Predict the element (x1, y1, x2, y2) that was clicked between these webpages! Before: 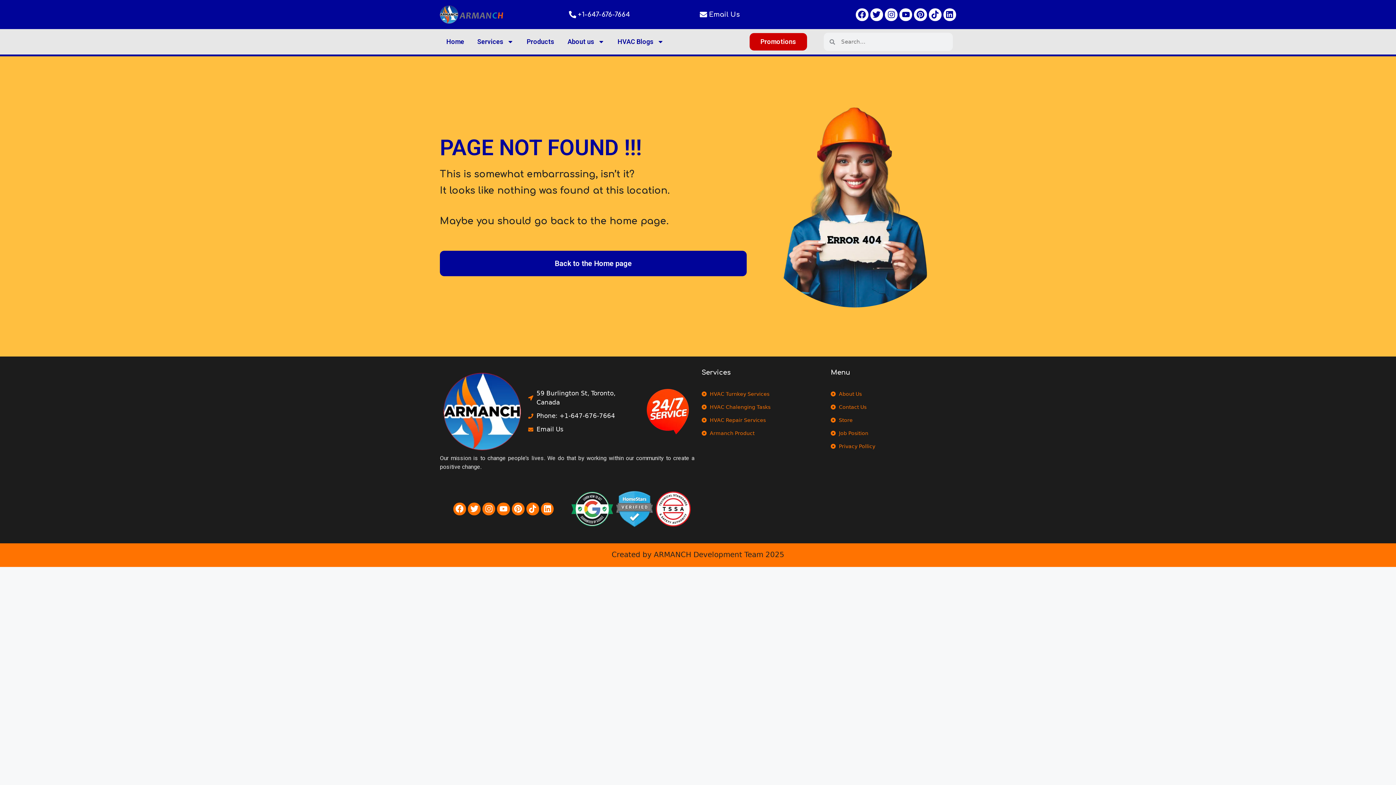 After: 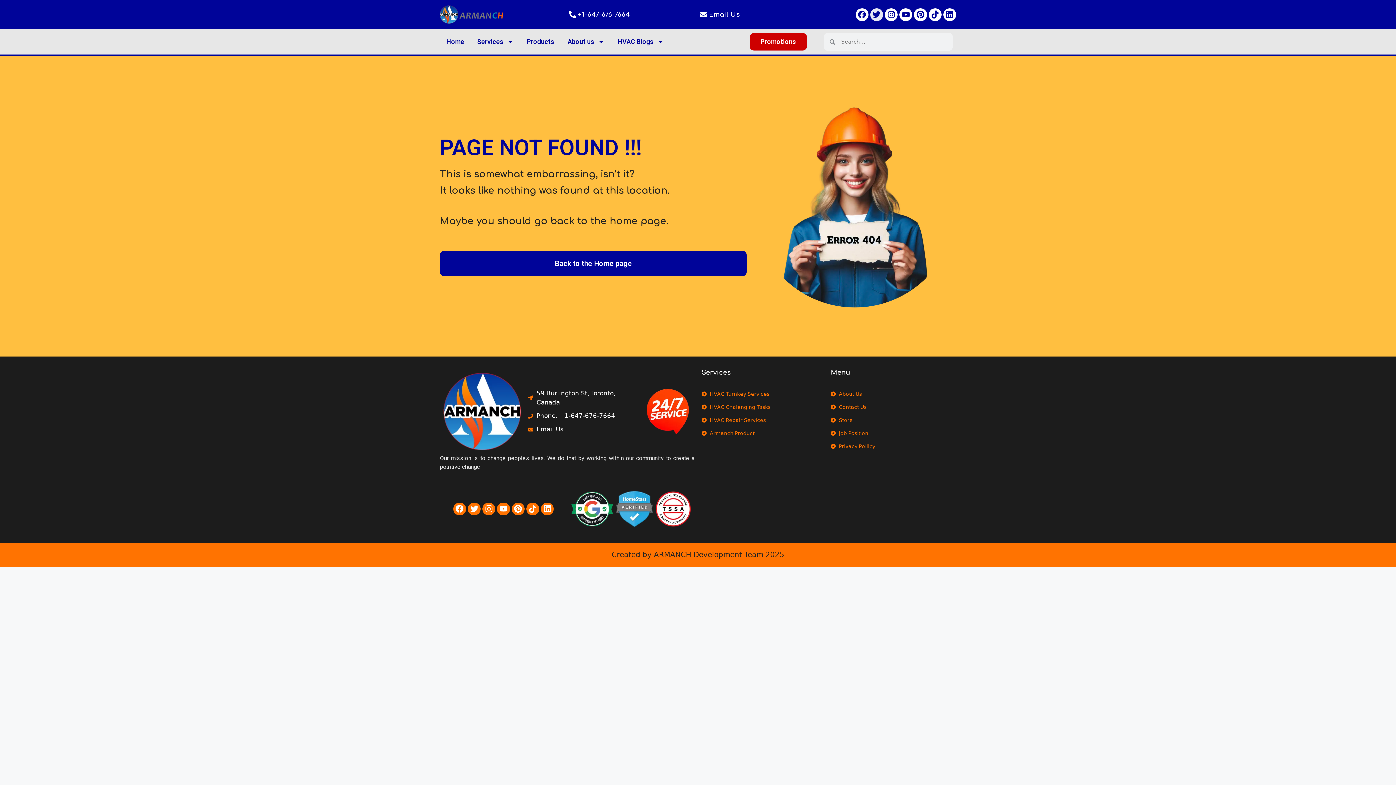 Action: bbox: (870, 8, 883, 21) label: Twitter